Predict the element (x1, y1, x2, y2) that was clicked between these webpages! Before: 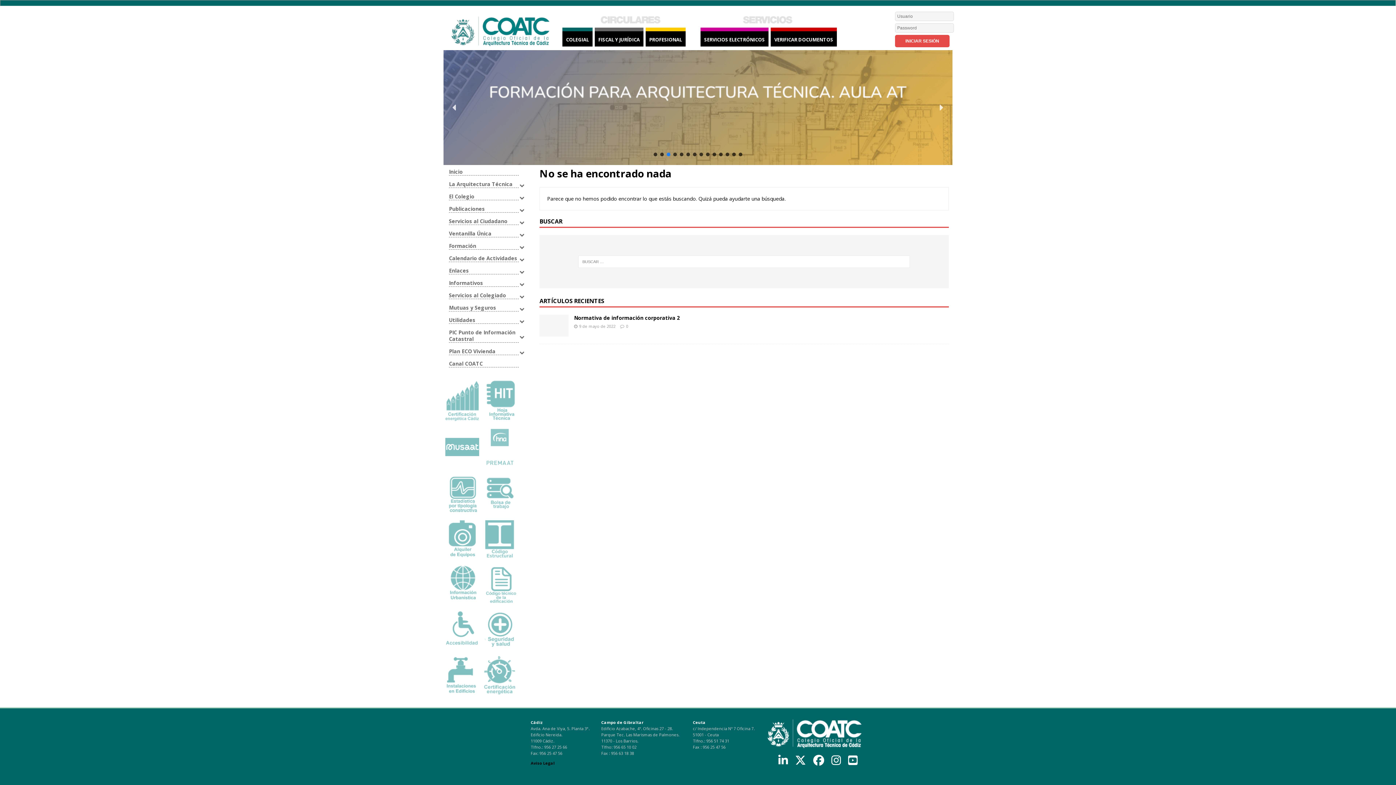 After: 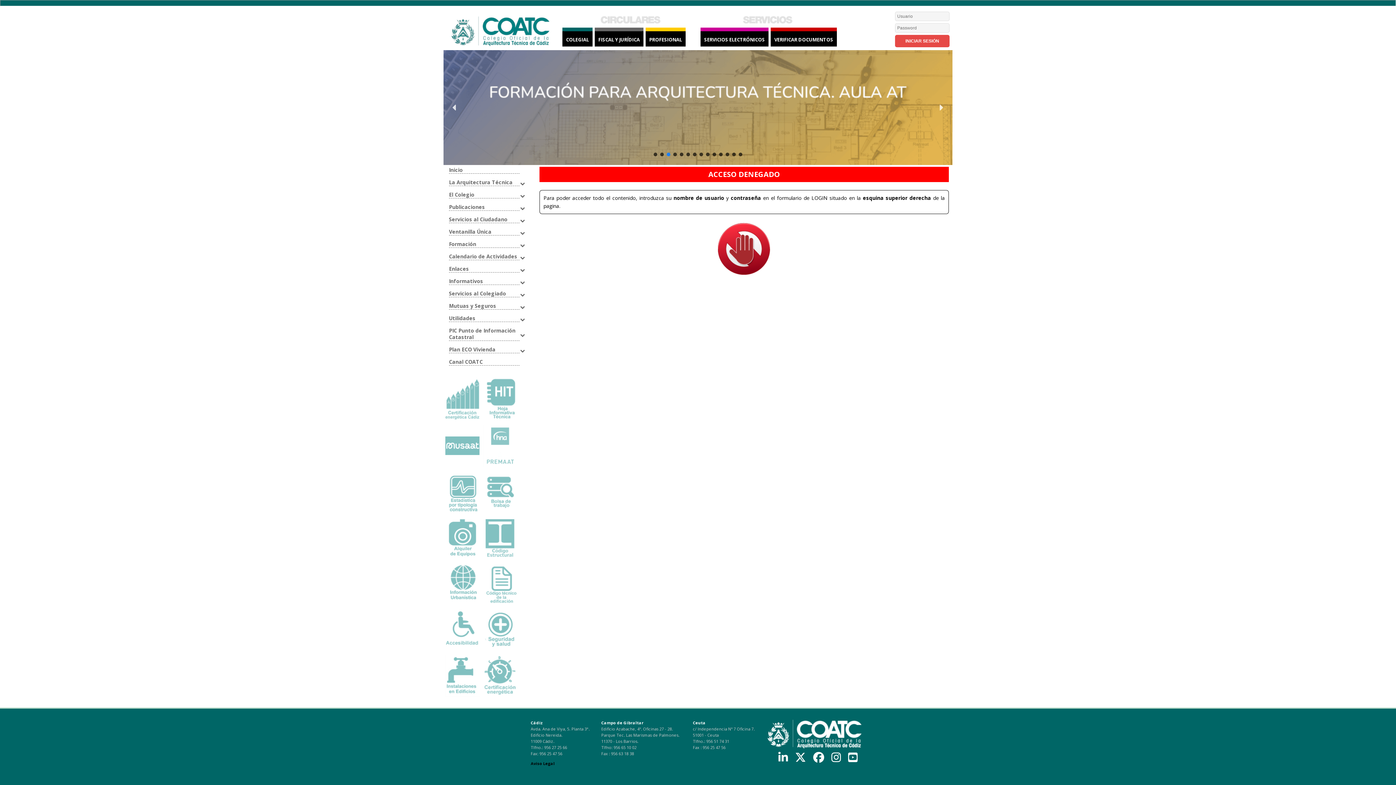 Action: bbox: (445, 643, 479, 650)